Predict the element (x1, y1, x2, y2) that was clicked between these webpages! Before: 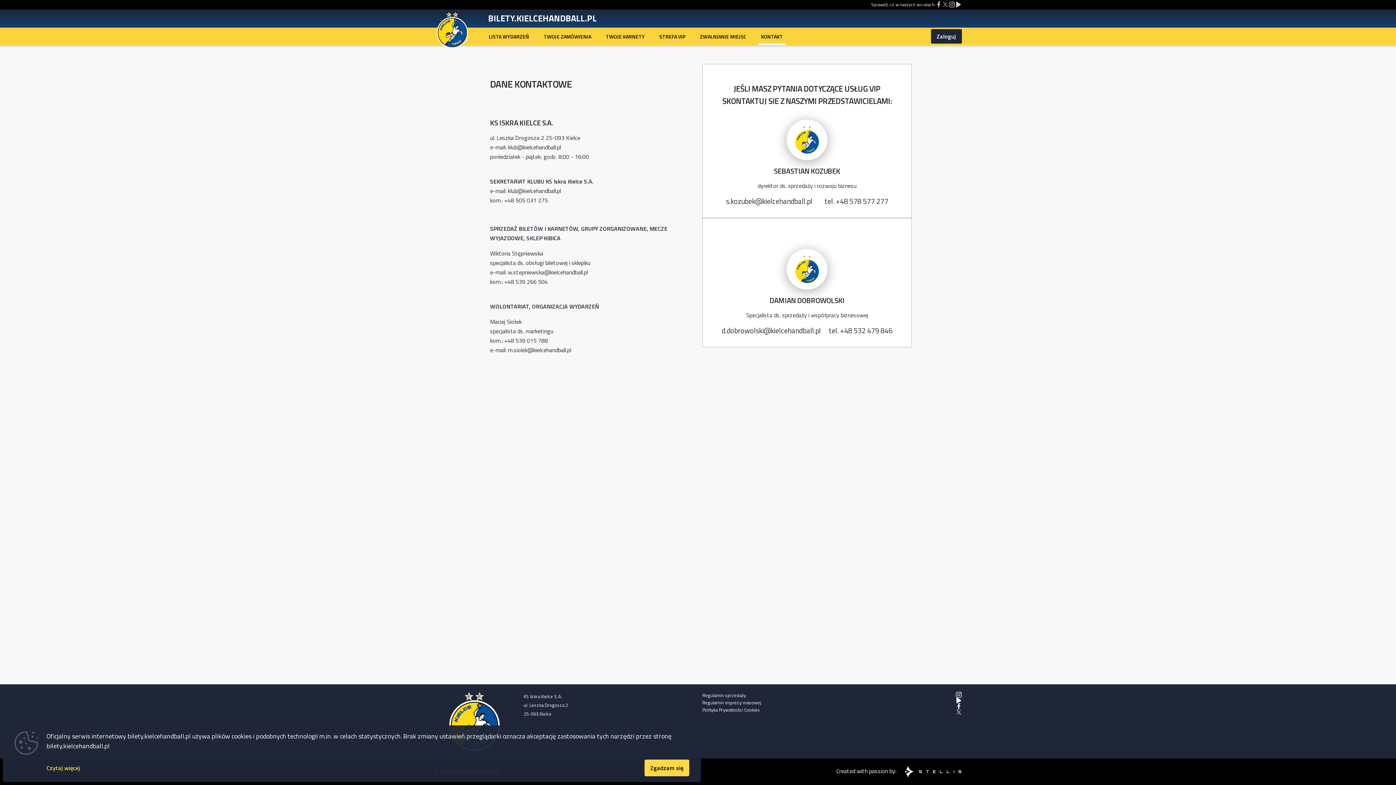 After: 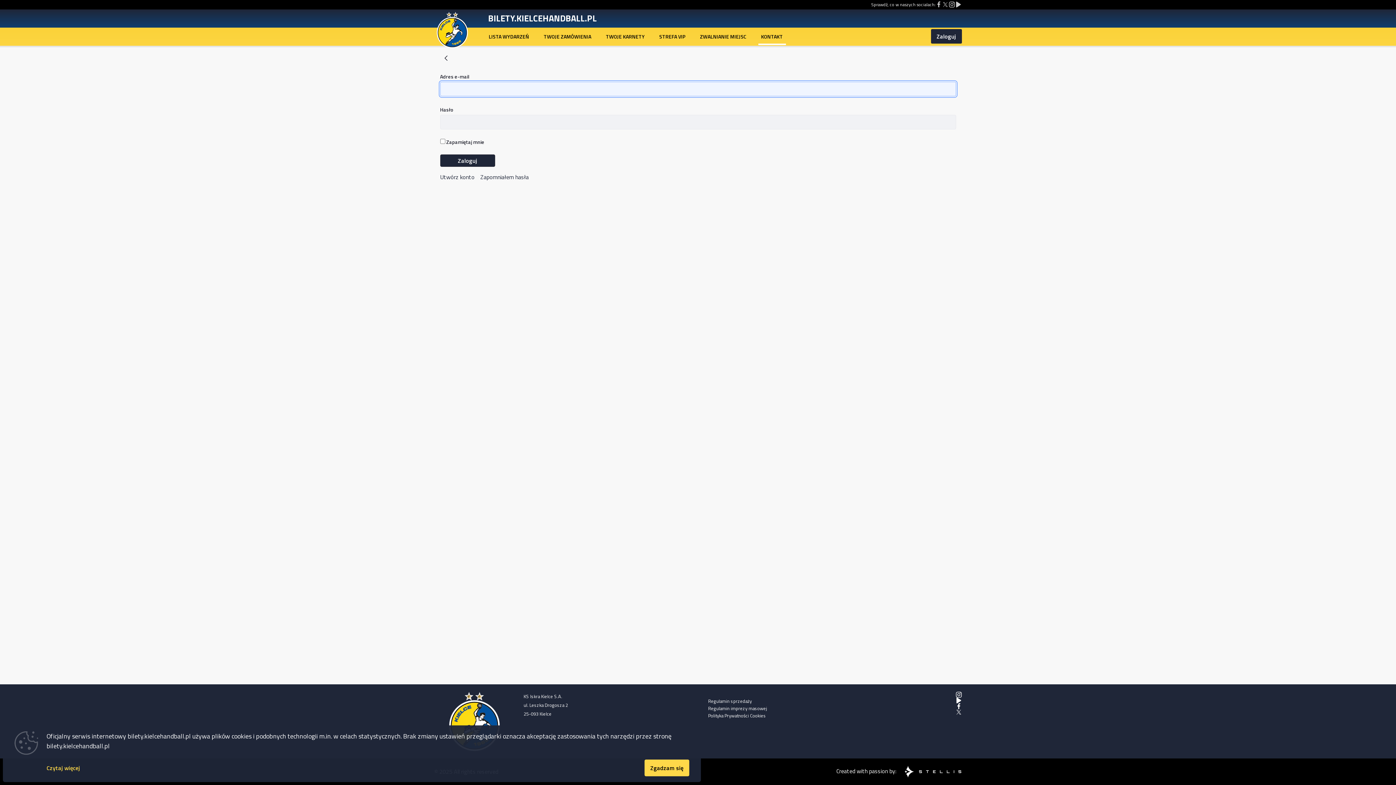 Action: bbox: (931, 28, 962, 43) label: Zaloguj